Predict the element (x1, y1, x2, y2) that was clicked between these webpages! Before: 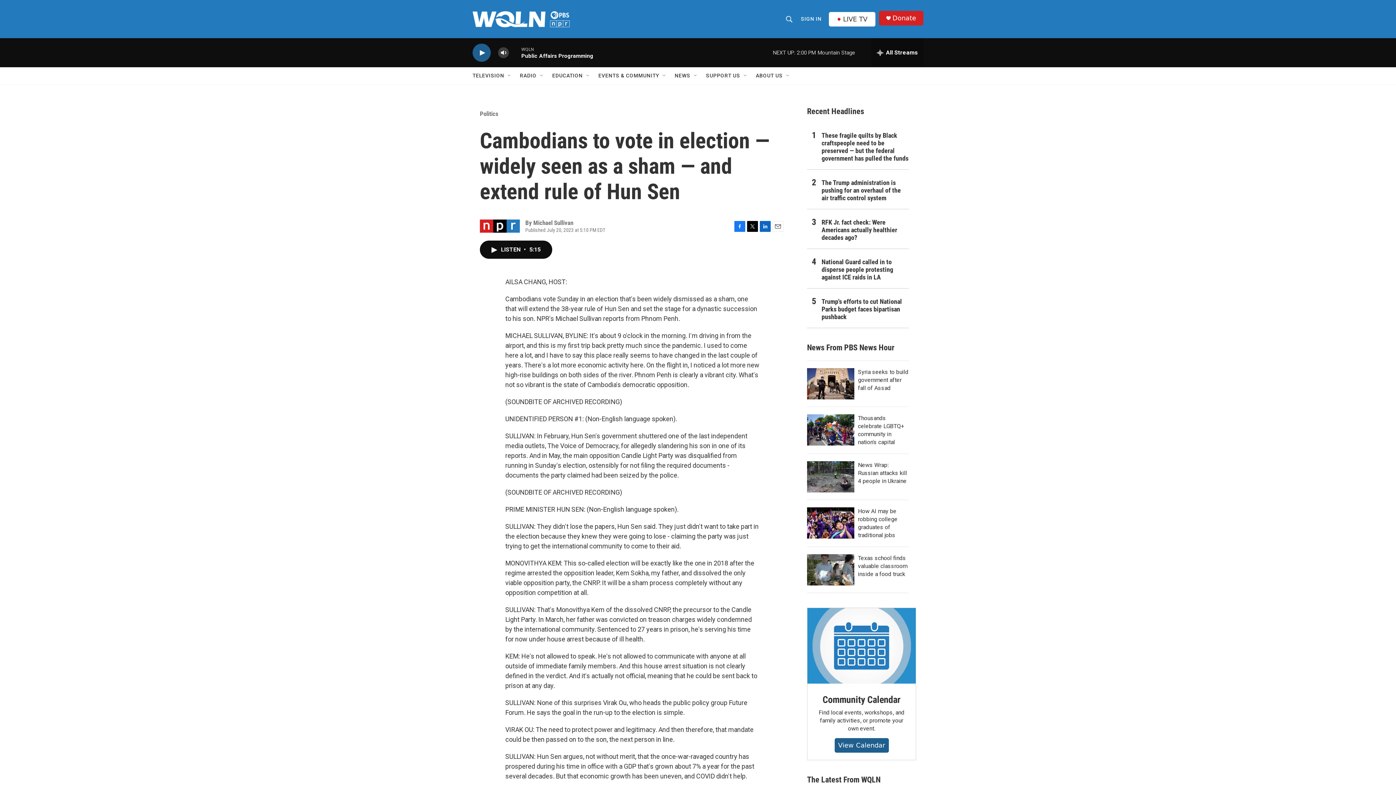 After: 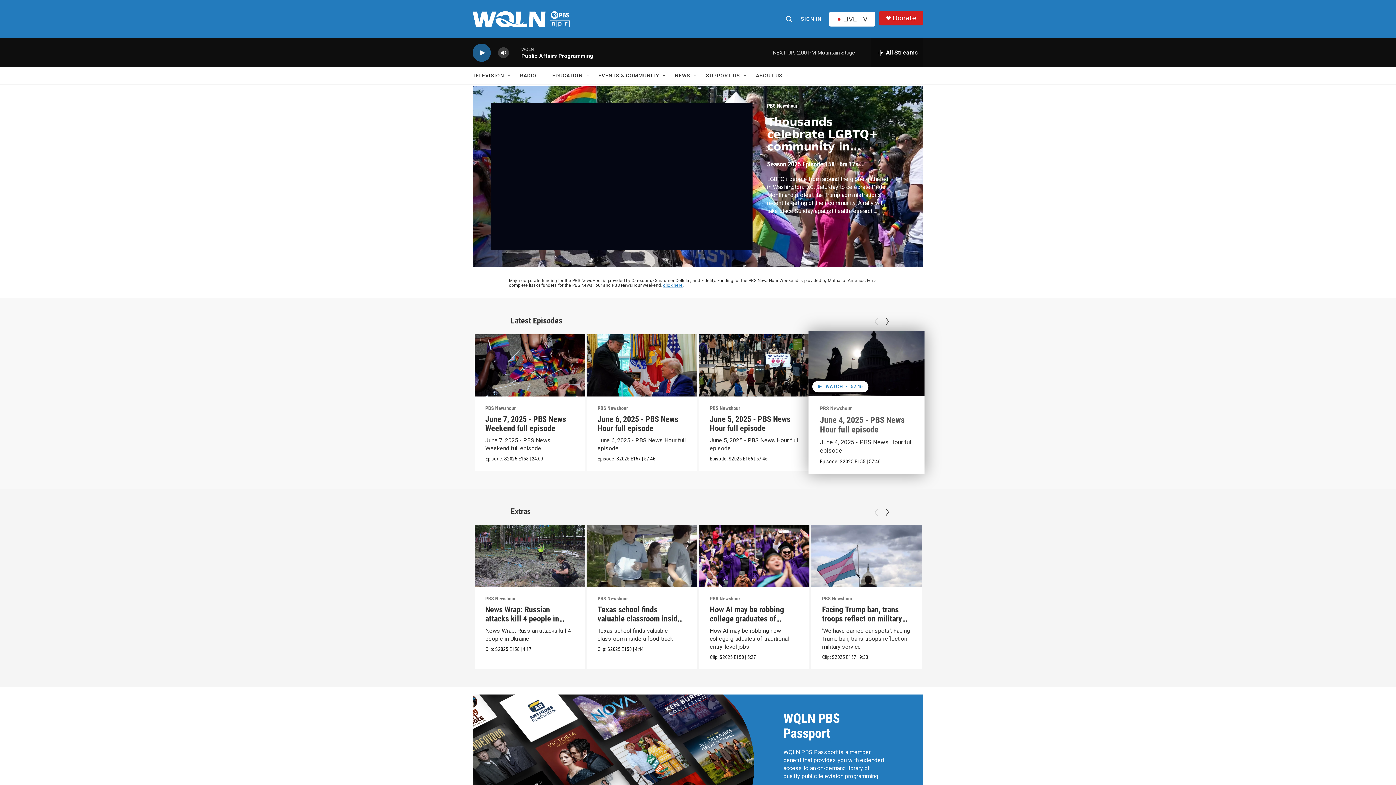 Action: bbox: (807, 414, 854, 445) label: Thousands celebrate LGBTQ+ community in nation's capital